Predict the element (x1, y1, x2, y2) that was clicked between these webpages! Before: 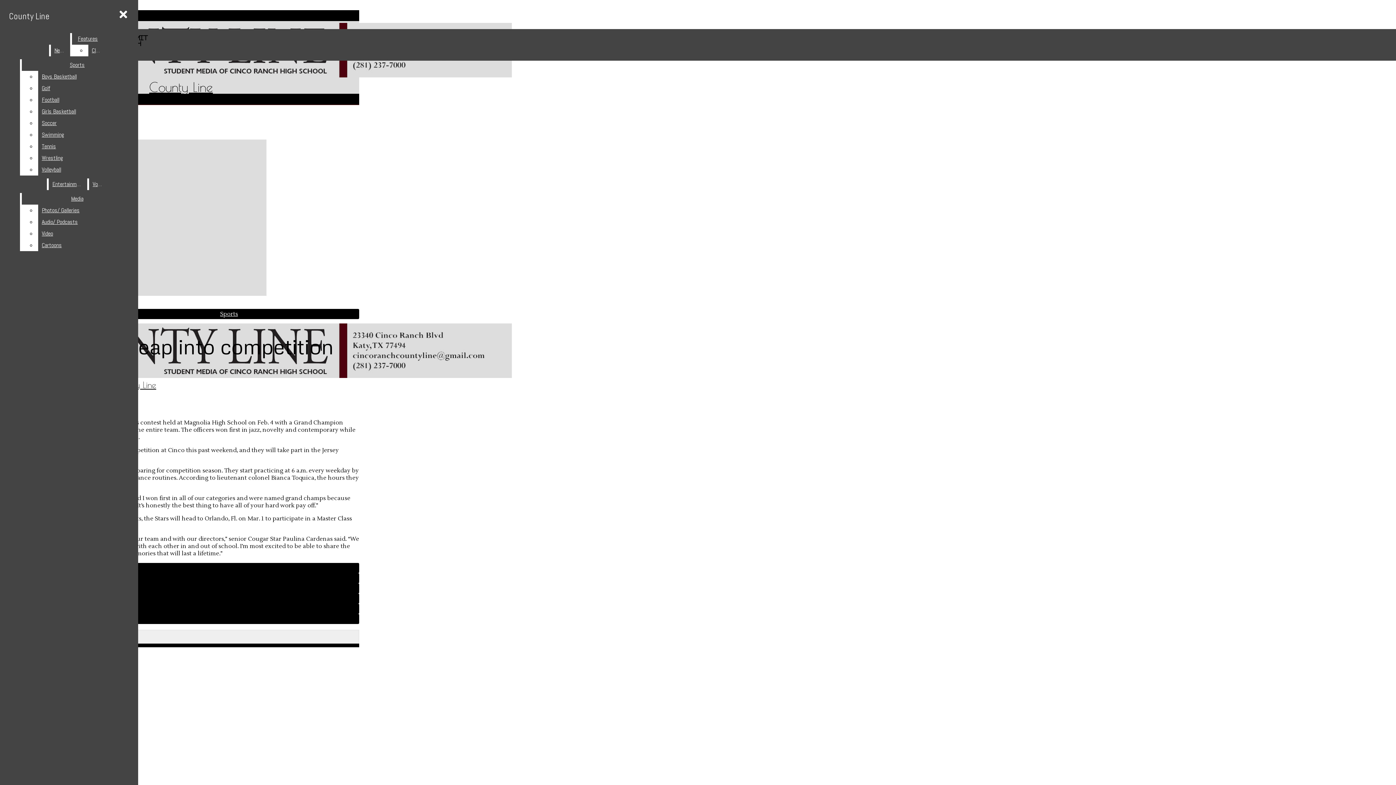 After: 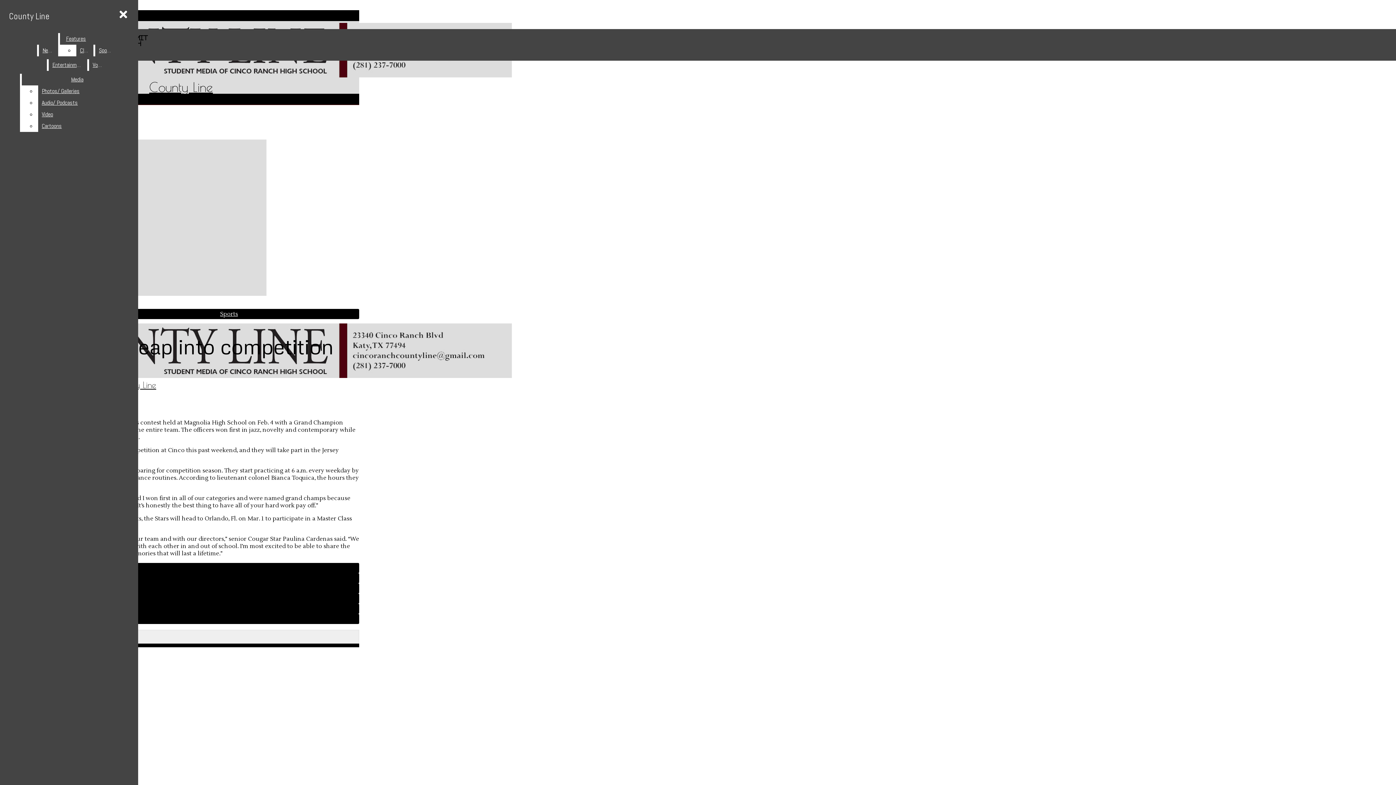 Action: bbox: (38, 164, 132, 175) label: Volleyball